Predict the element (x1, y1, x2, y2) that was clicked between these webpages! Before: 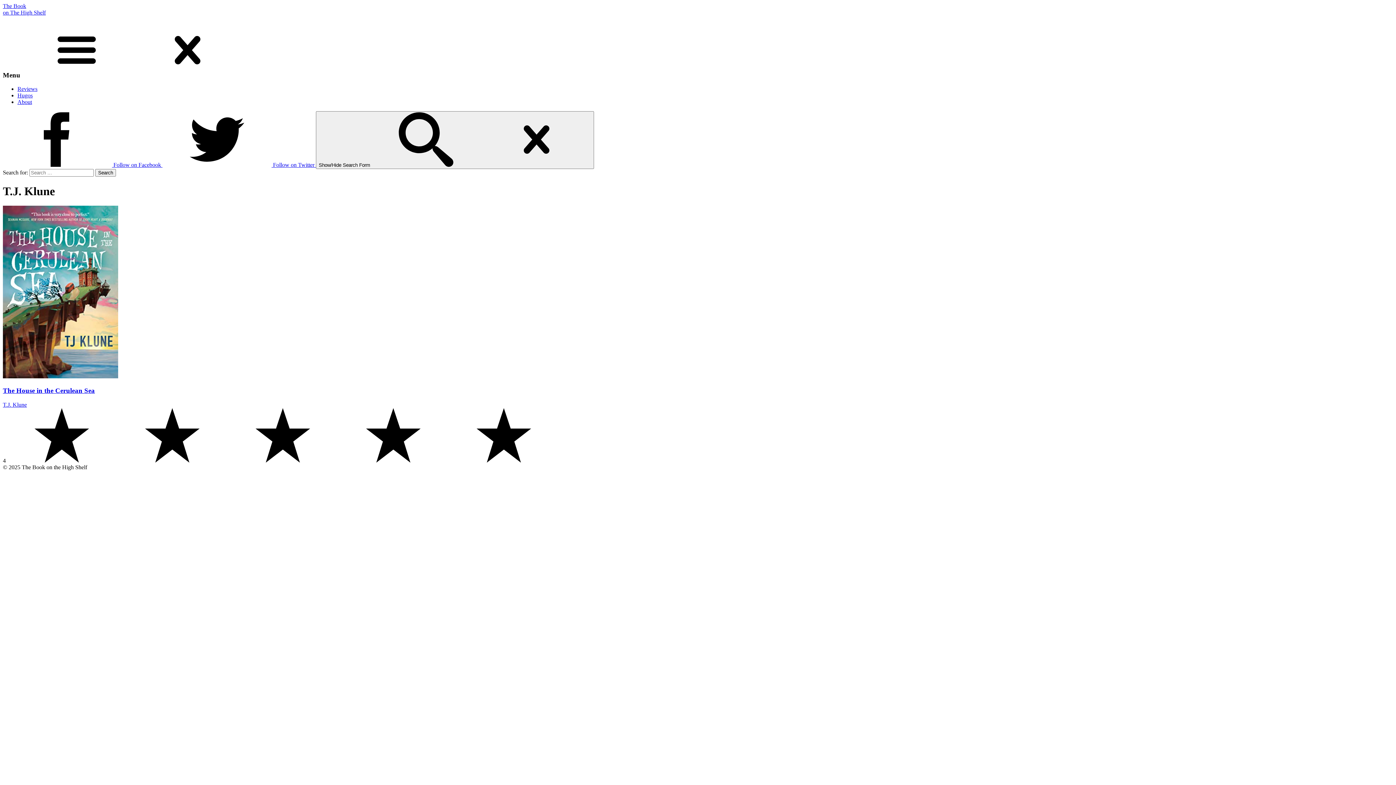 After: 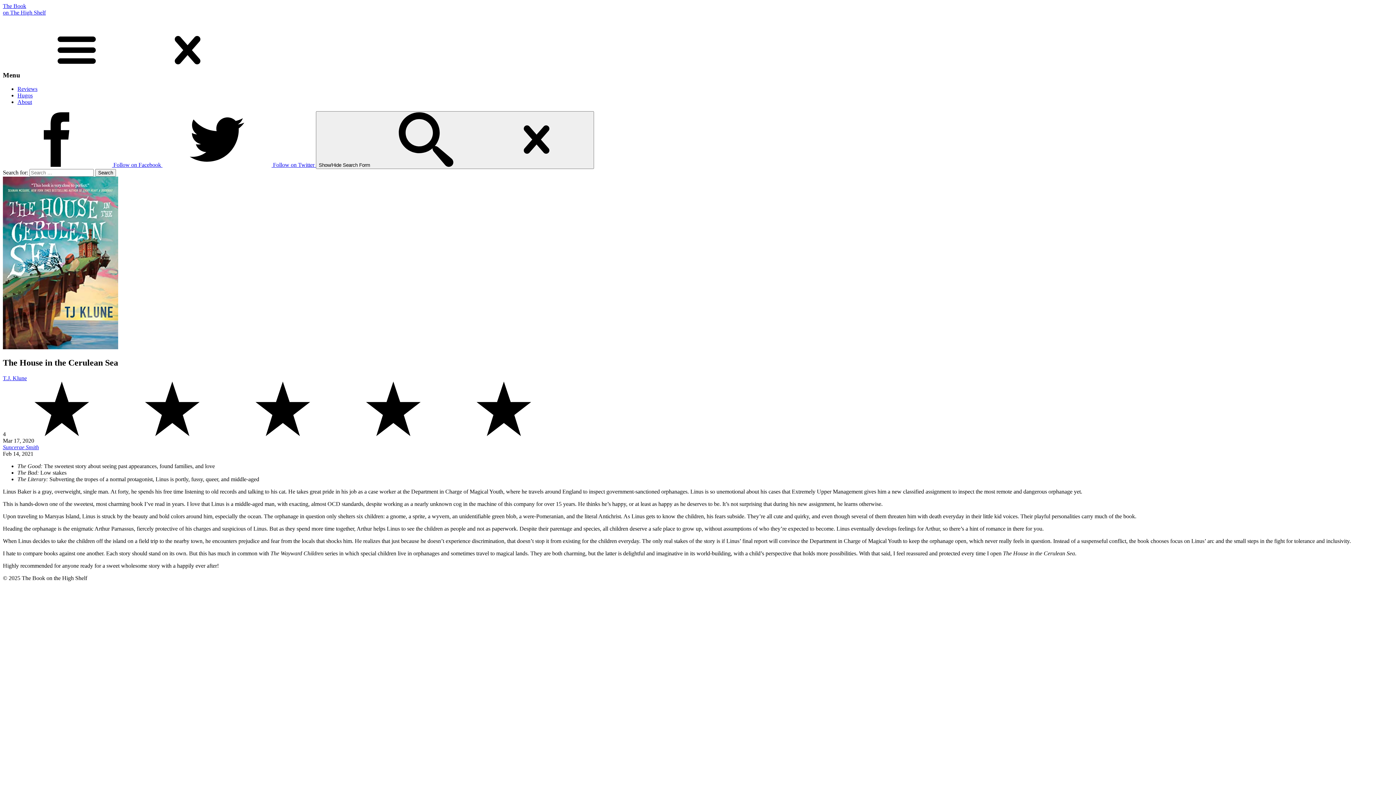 Action: bbox: (2, 386, 1393, 394) label: The House in the Cerulean Sea